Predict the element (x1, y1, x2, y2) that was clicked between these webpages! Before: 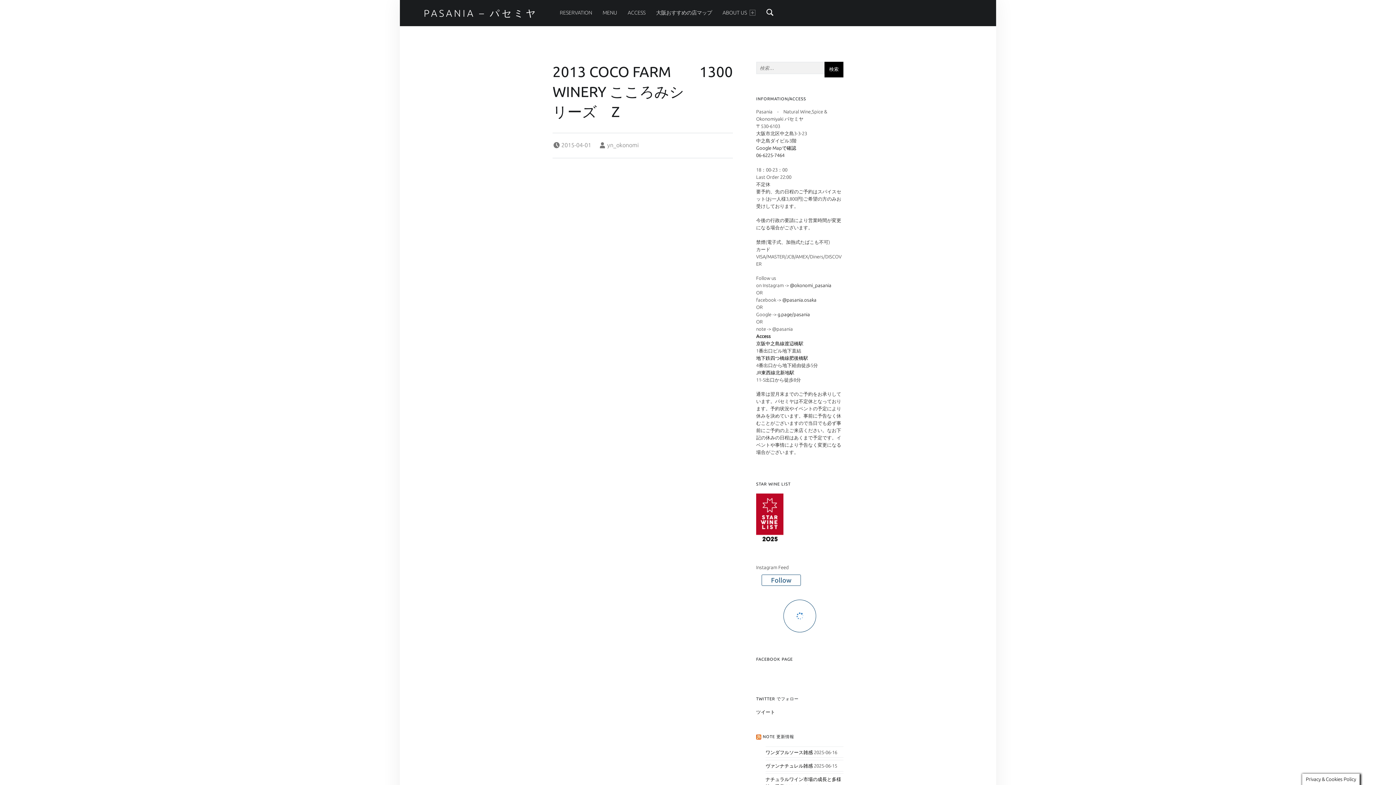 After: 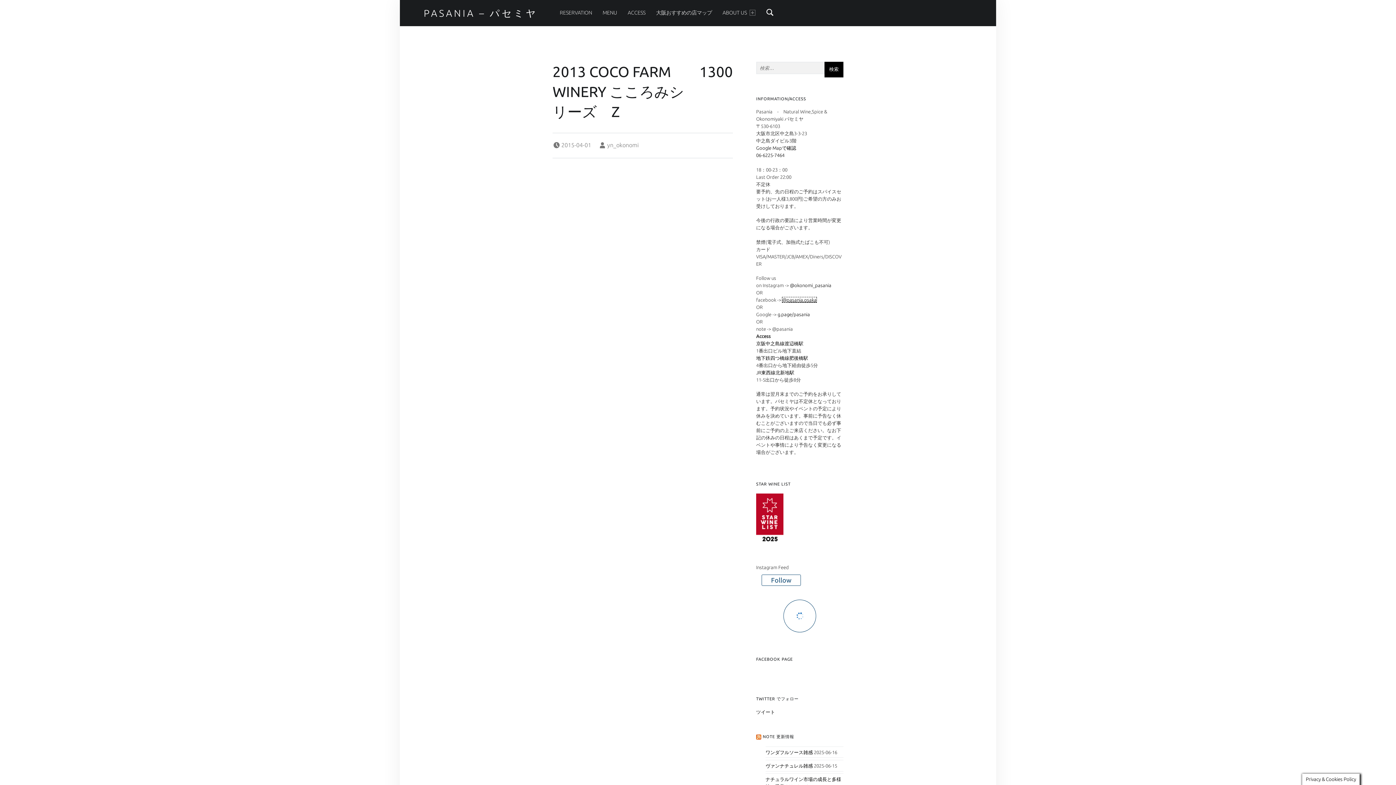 Action: bbox: (782, 297, 816, 302) label: @pasania.osaka